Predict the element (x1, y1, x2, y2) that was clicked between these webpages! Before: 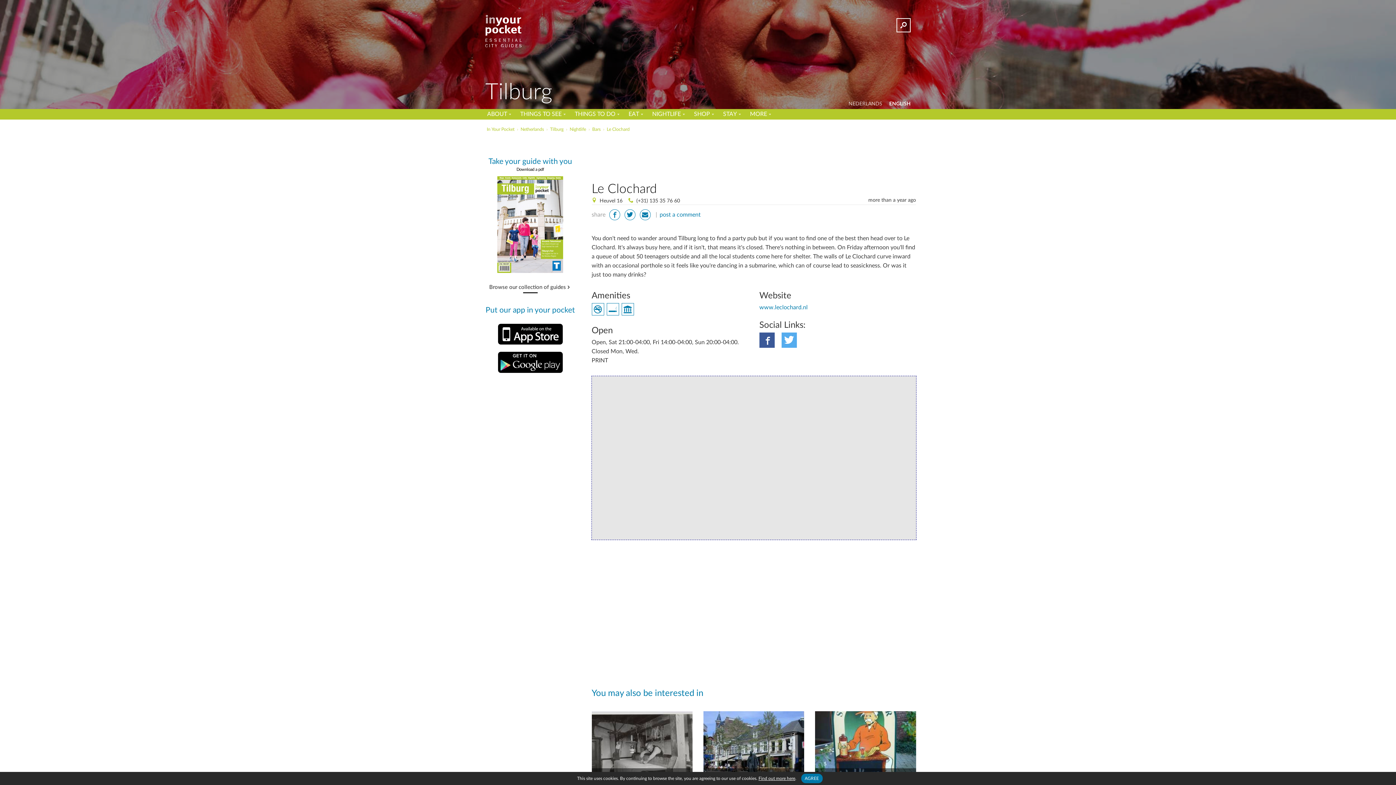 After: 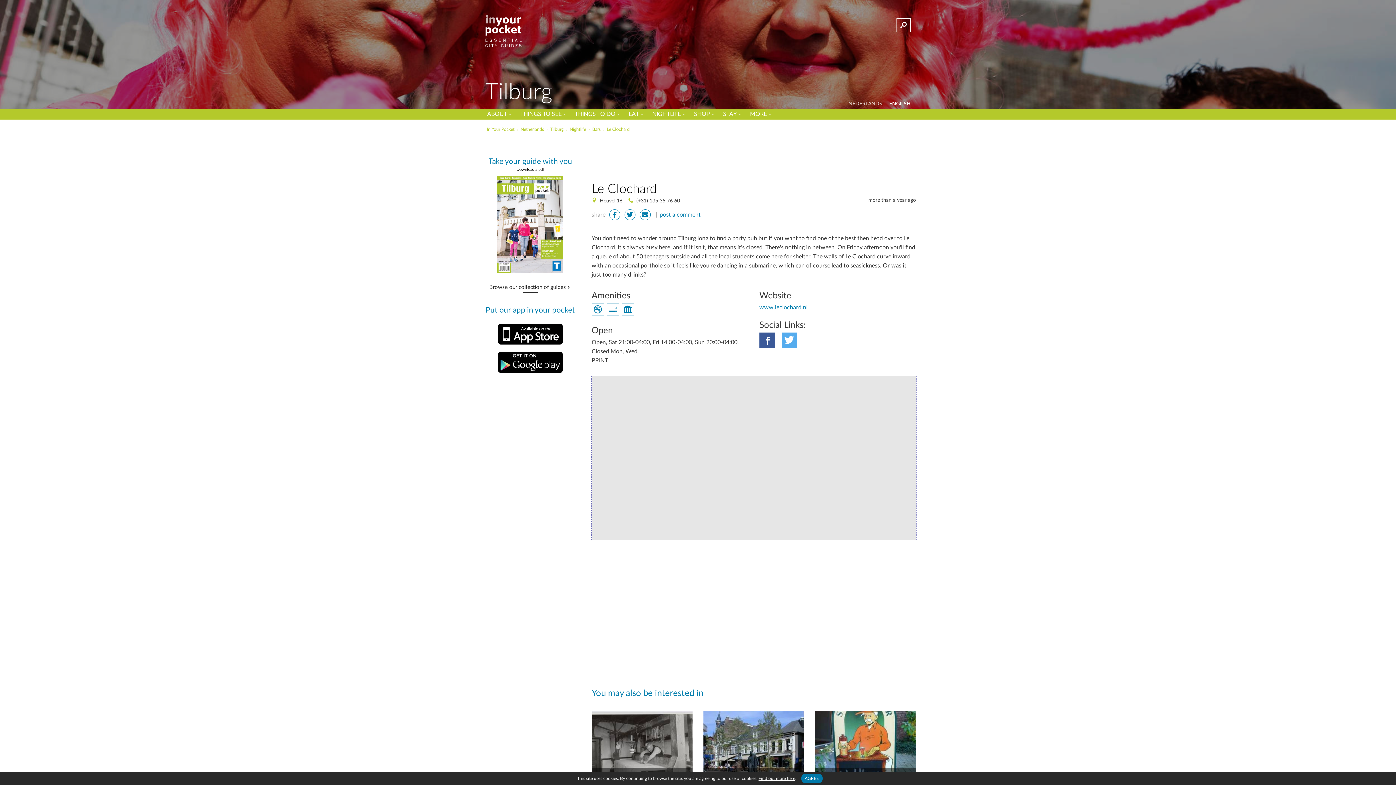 Action: bbox: (759, 332, 774, 348)